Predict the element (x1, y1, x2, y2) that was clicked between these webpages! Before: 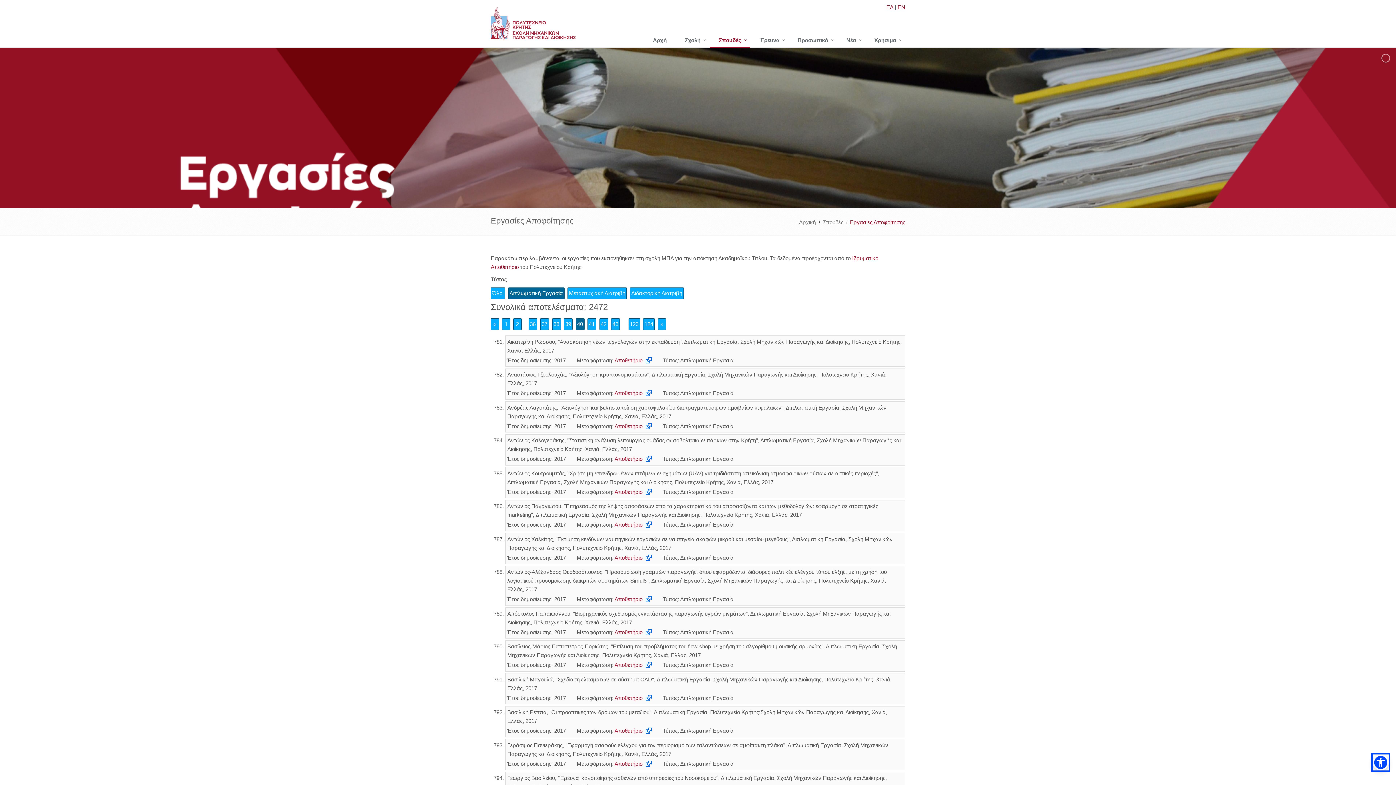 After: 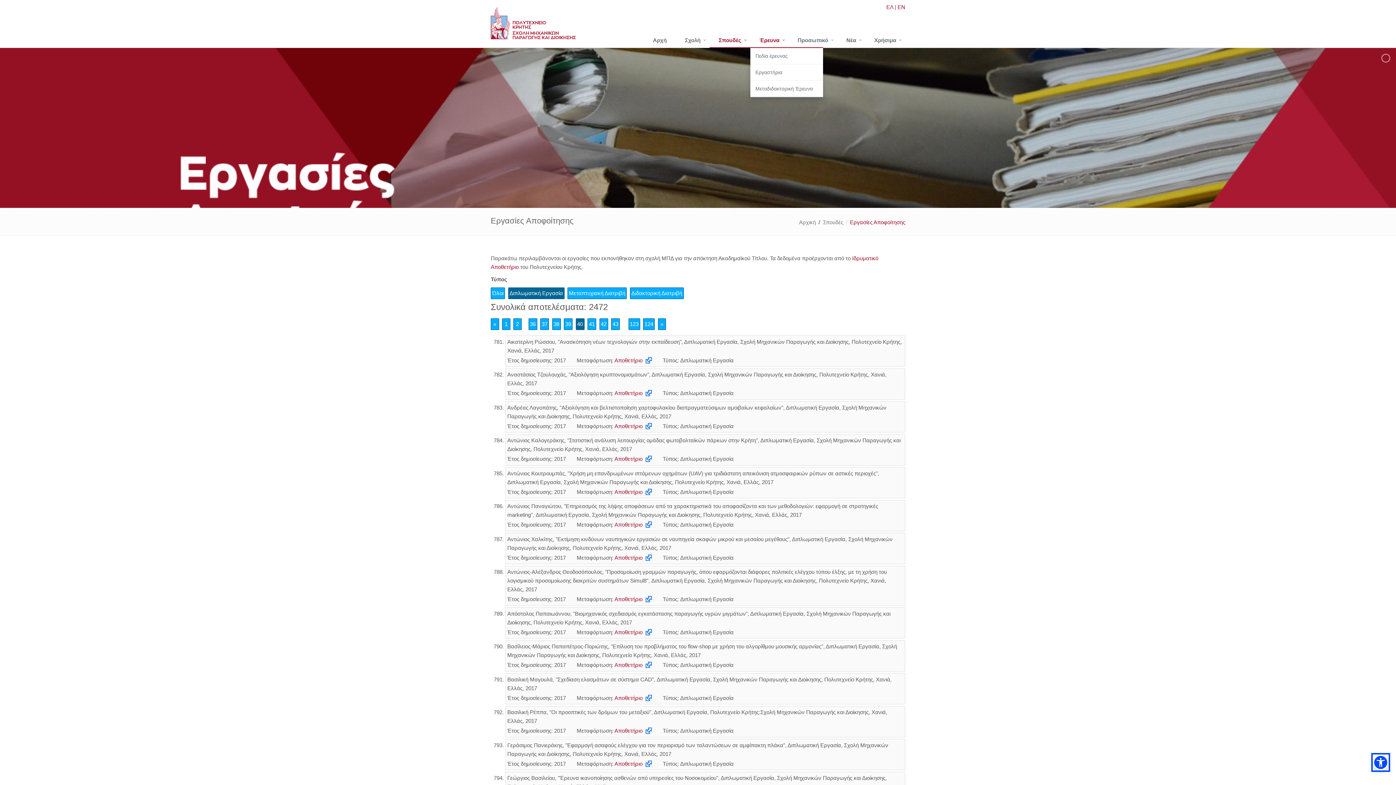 Action: bbox: (750, 33, 788, 48) label: Έρευνα